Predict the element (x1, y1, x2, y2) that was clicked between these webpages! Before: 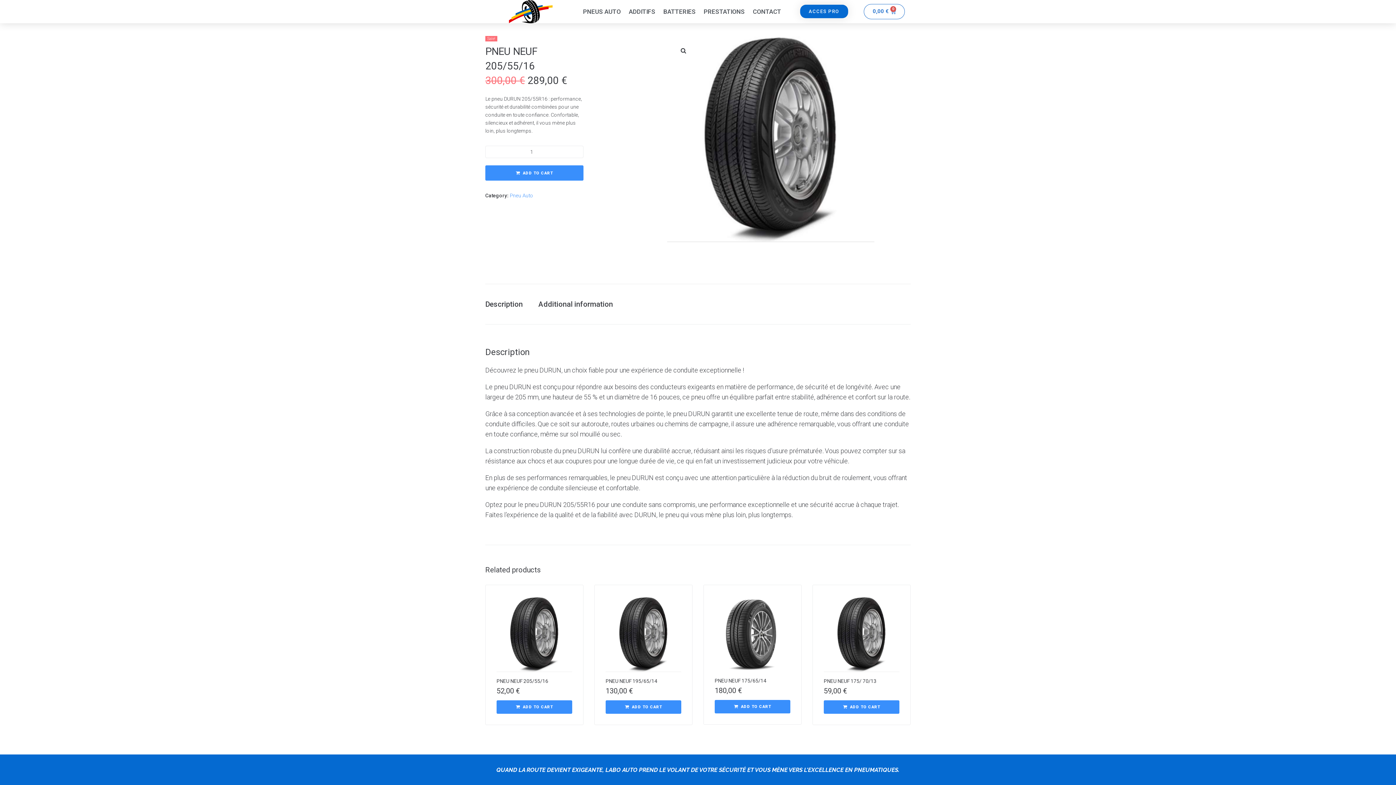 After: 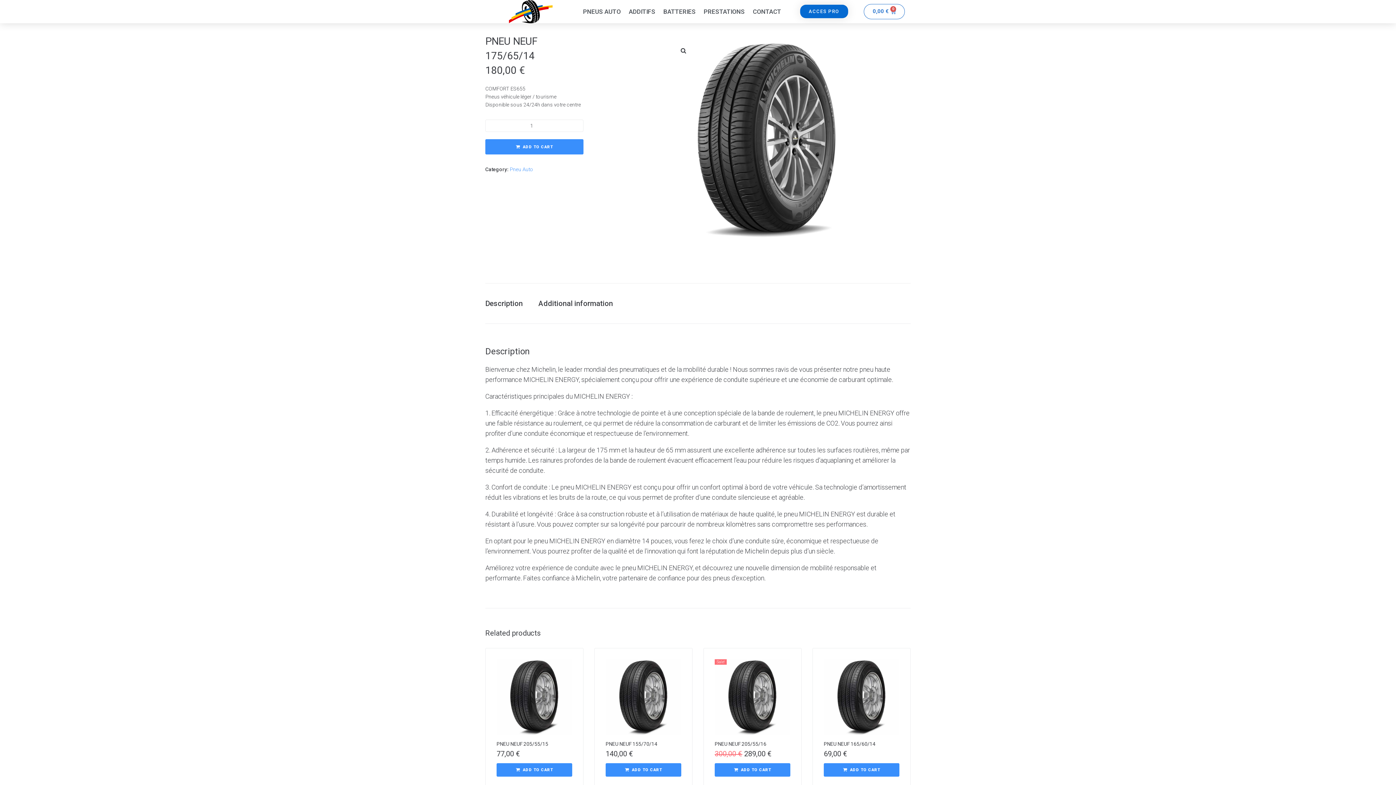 Action: label: PNEU NEUF 175/65/14 bbox: (714, 678, 766, 684)